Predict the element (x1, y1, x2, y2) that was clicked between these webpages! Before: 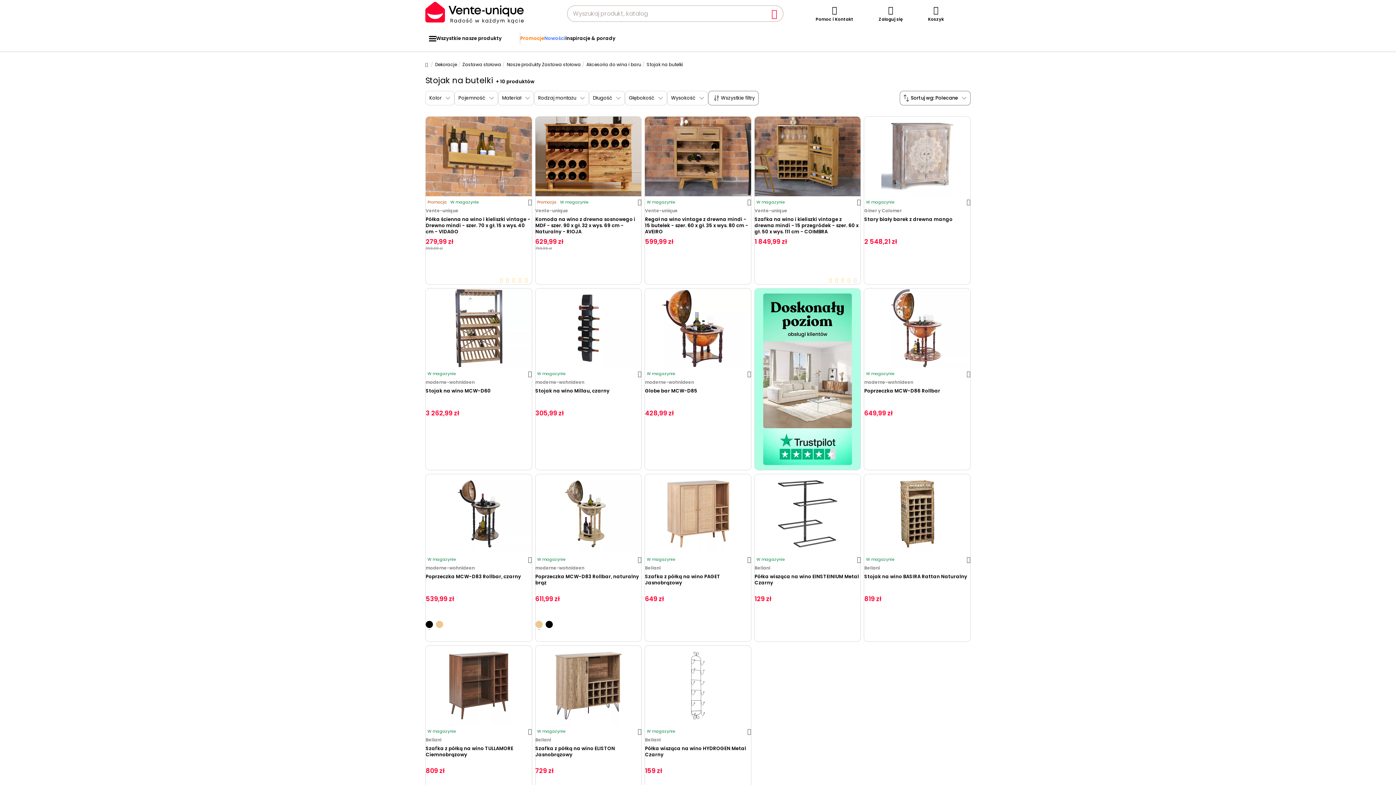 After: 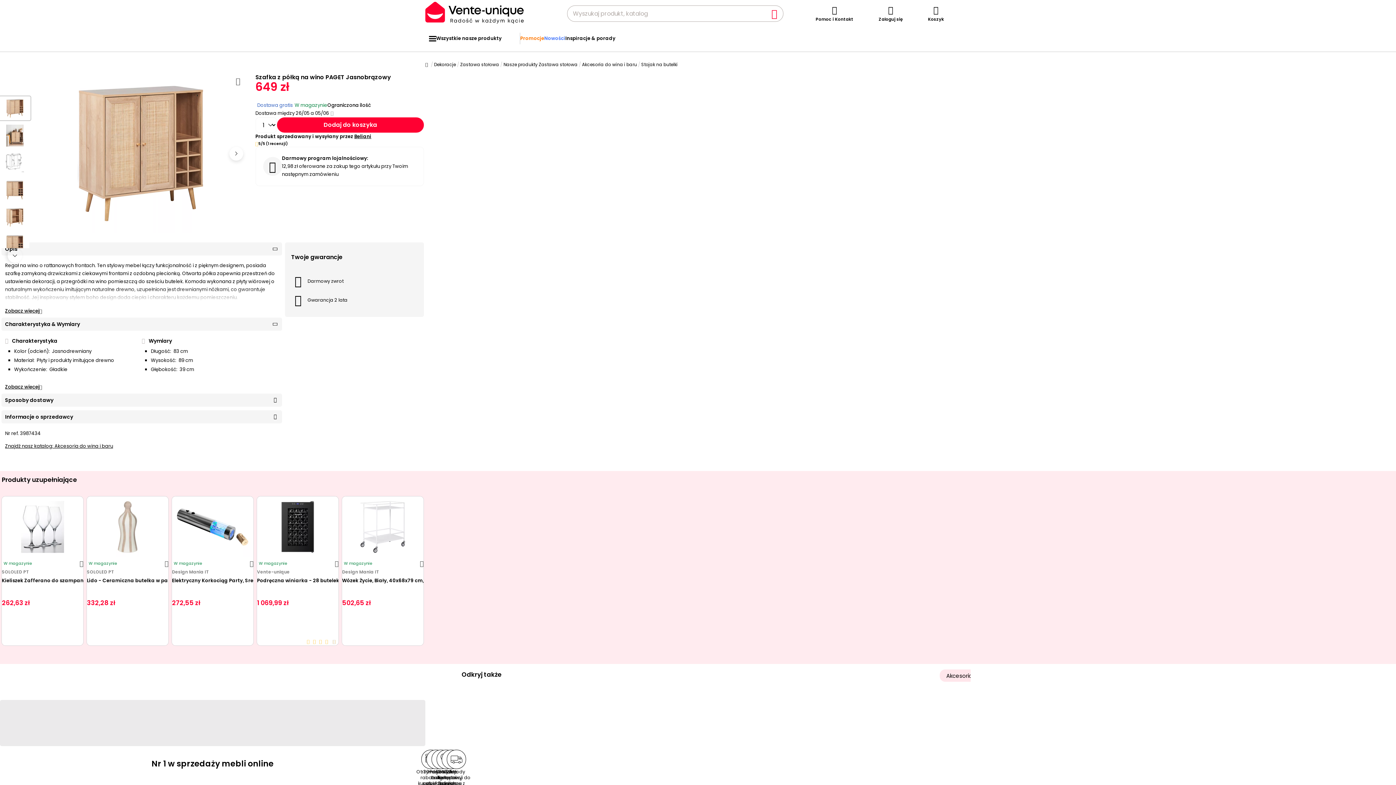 Action: bbox: (645, 573, 751, 592) label: Szafka z półką na wino PAGET Jasnobrązowy